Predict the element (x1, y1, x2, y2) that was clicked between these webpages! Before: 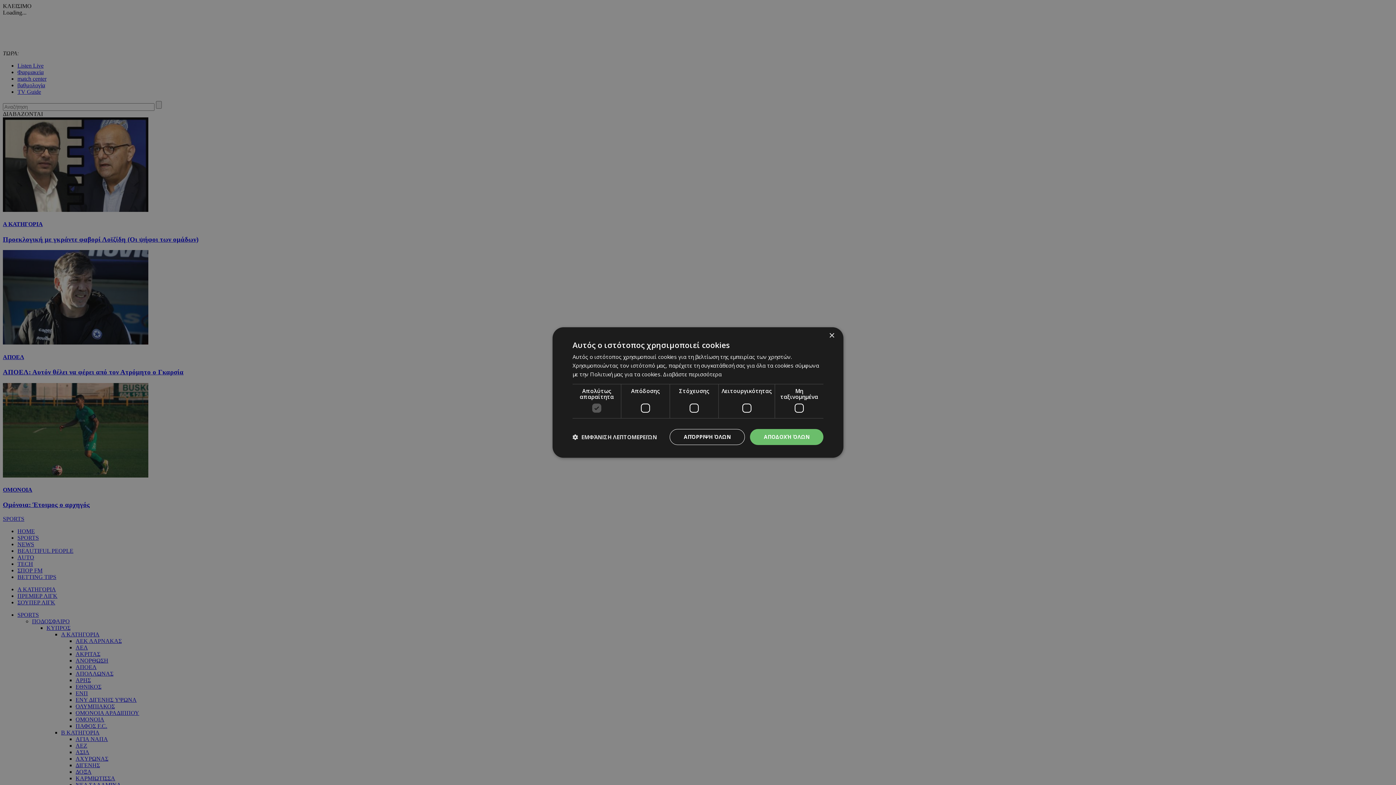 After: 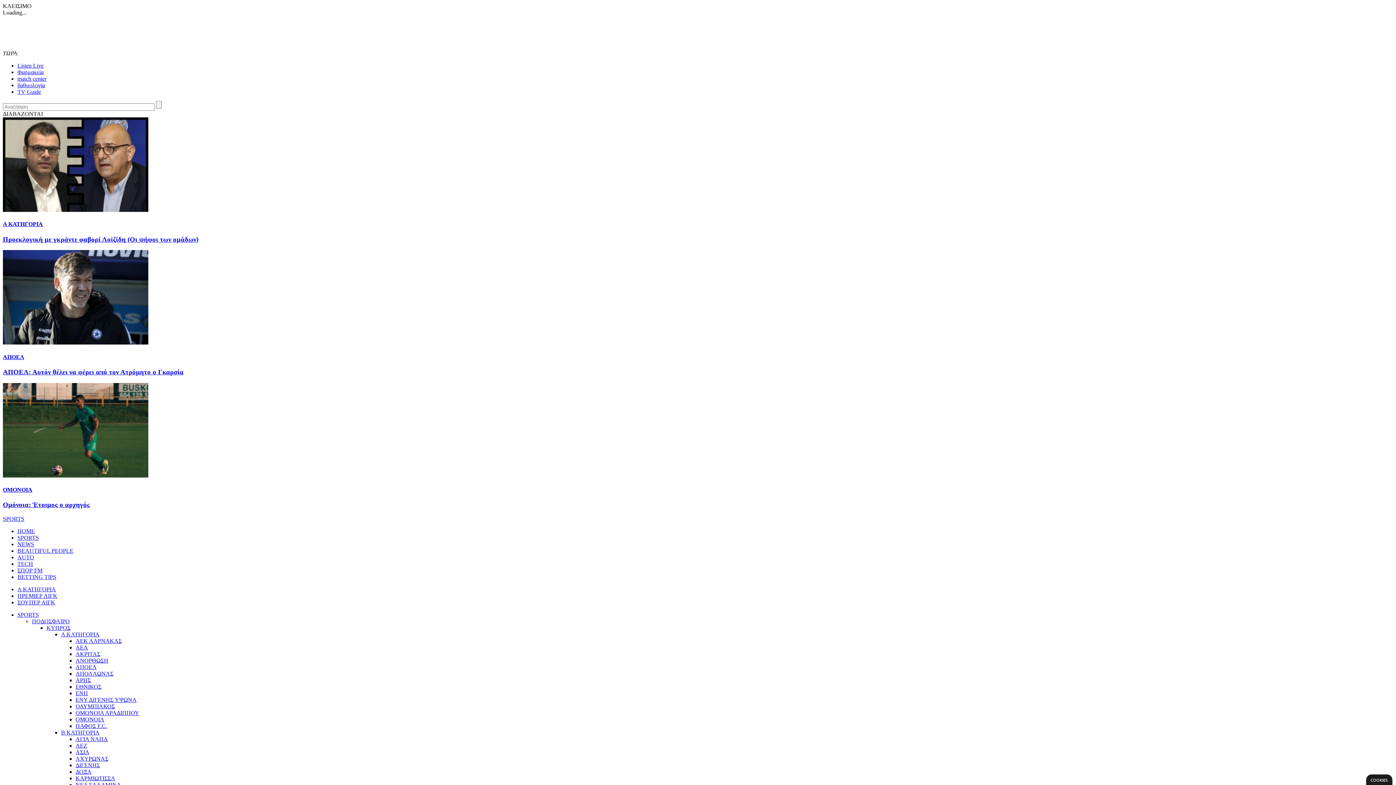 Action: bbox: (829, 333, 834, 338) label: Close